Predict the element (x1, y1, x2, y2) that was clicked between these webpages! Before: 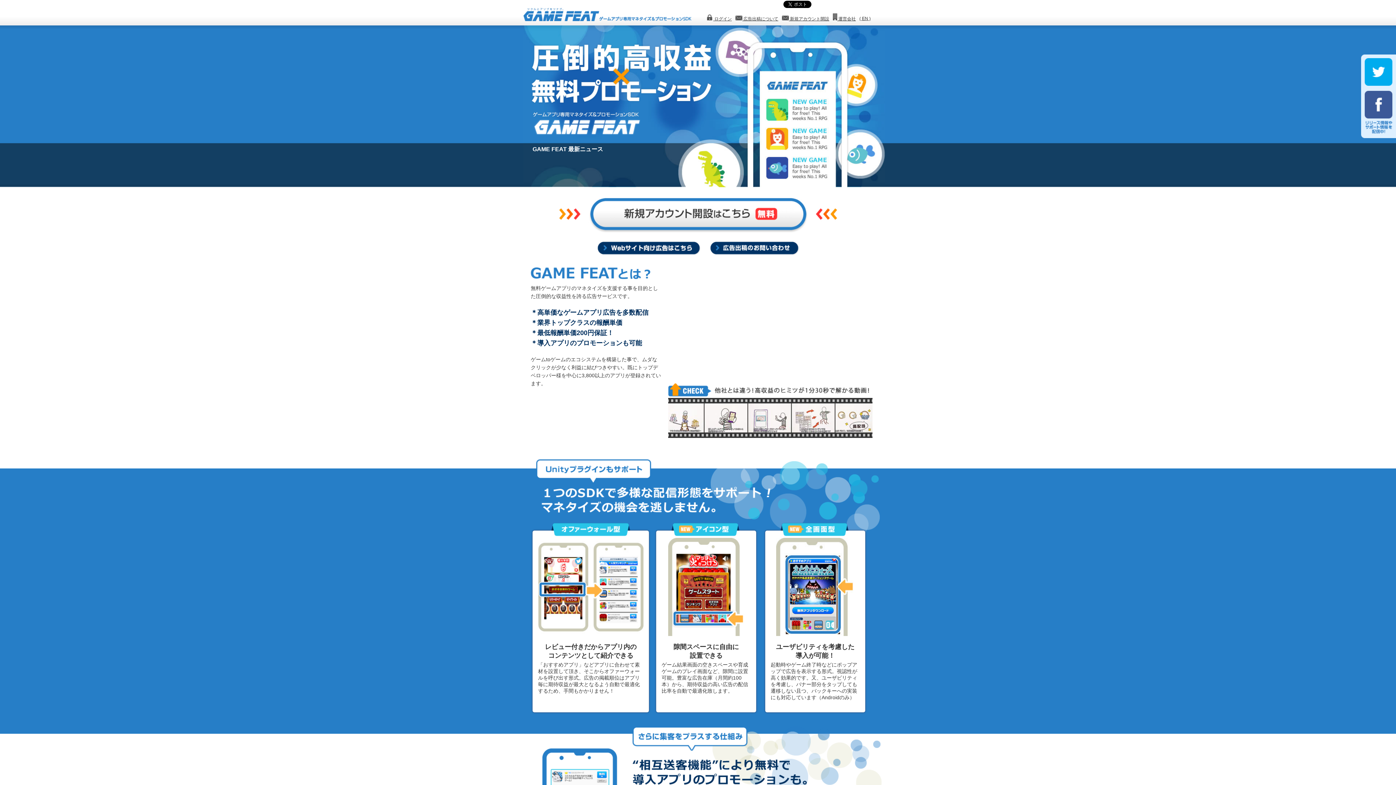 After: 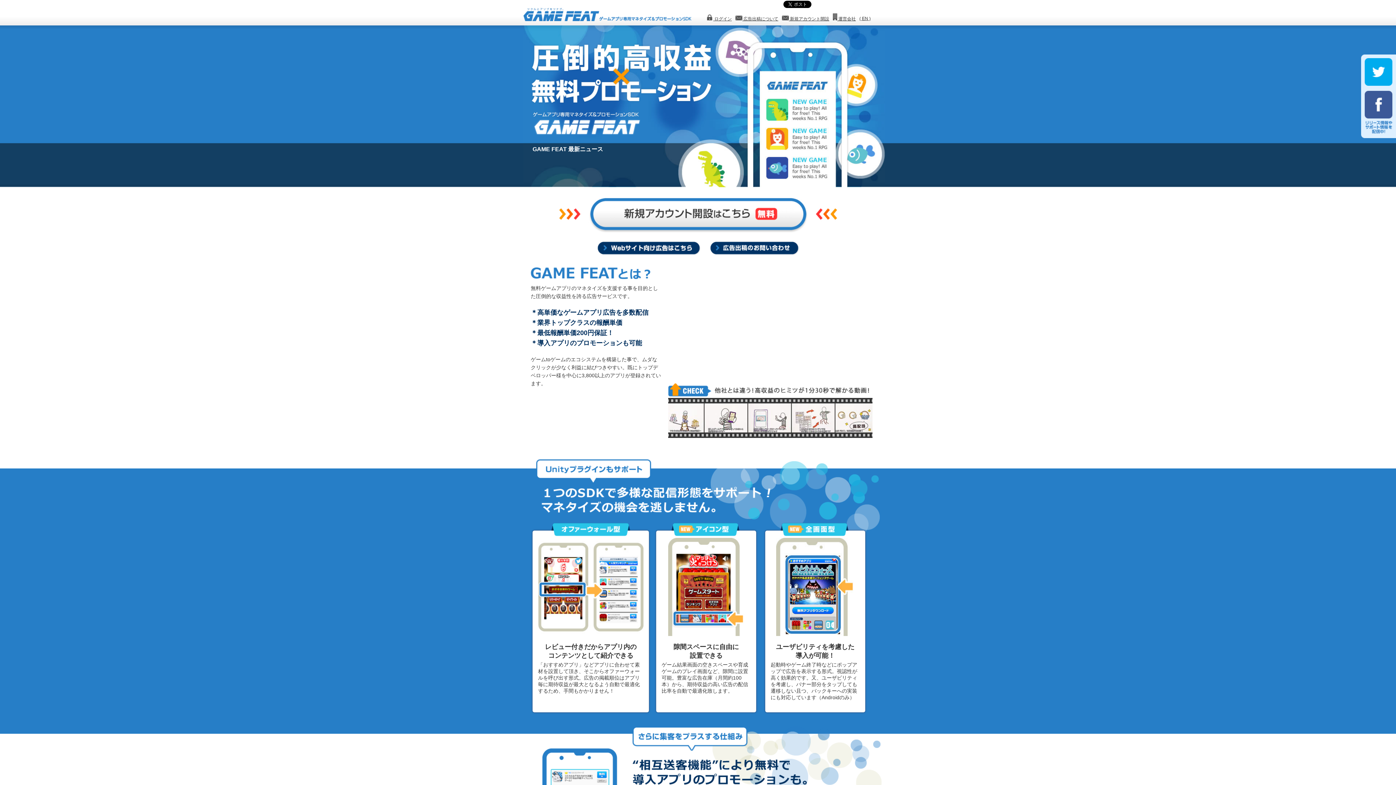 Action: bbox: (1365, 113, 1392, 119)